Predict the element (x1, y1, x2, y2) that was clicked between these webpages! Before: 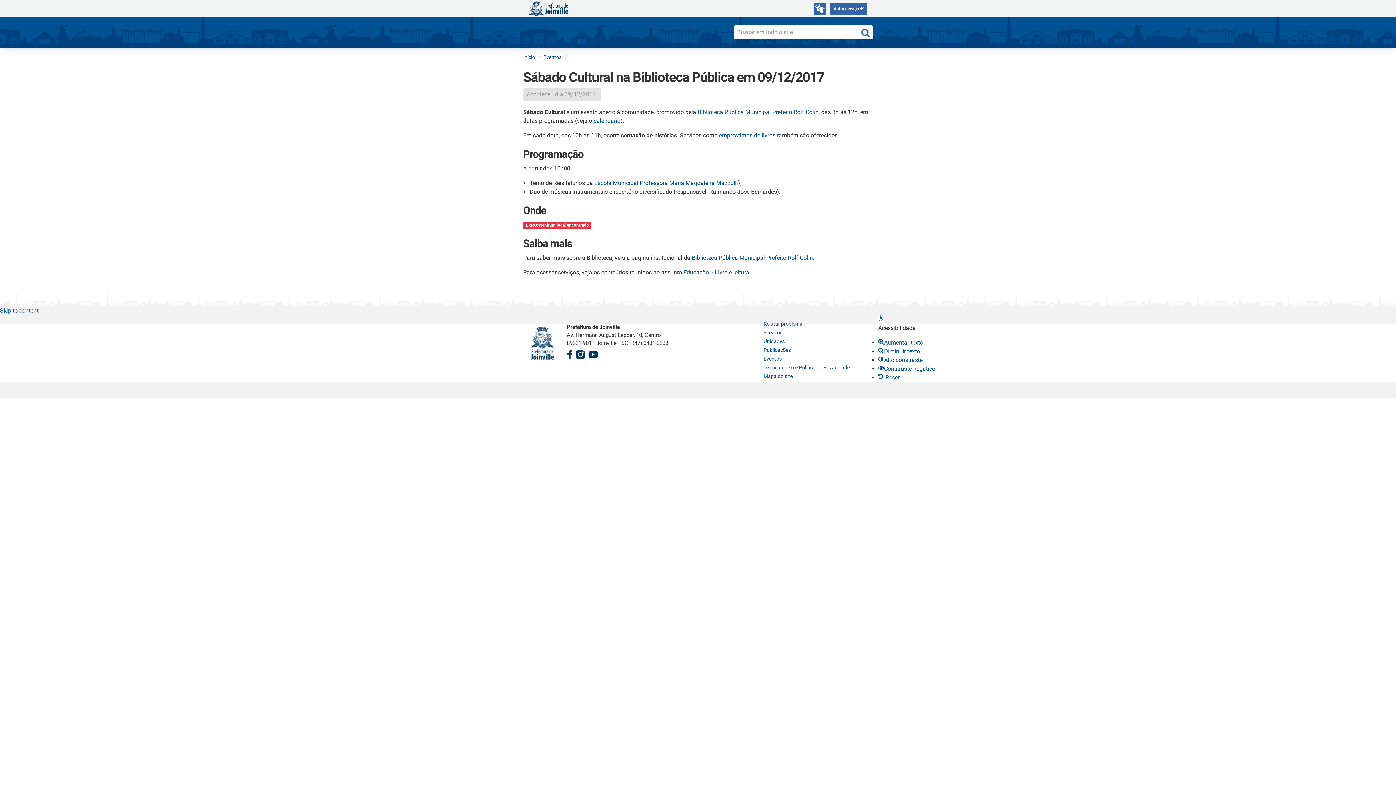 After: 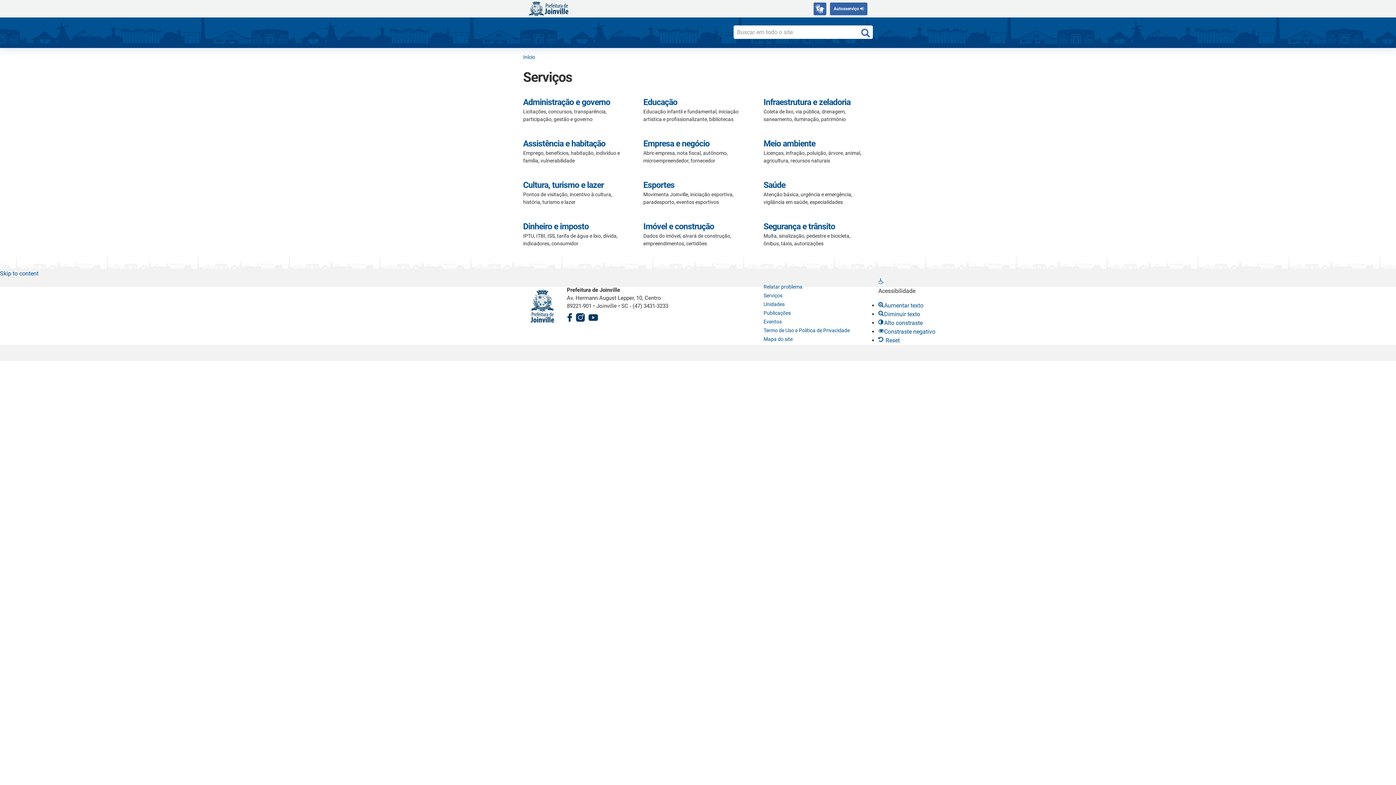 Action: label: Serviços bbox: (763, 329, 782, 335)